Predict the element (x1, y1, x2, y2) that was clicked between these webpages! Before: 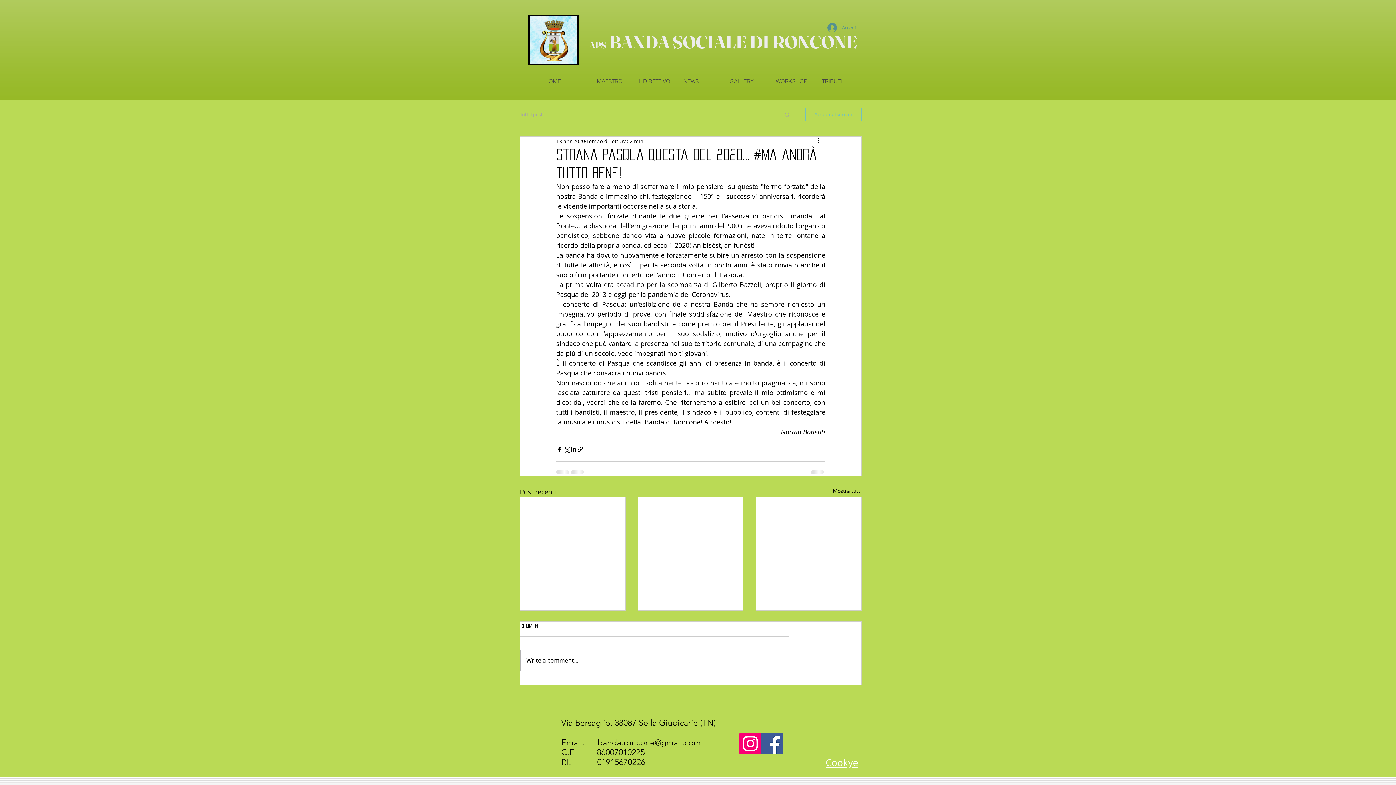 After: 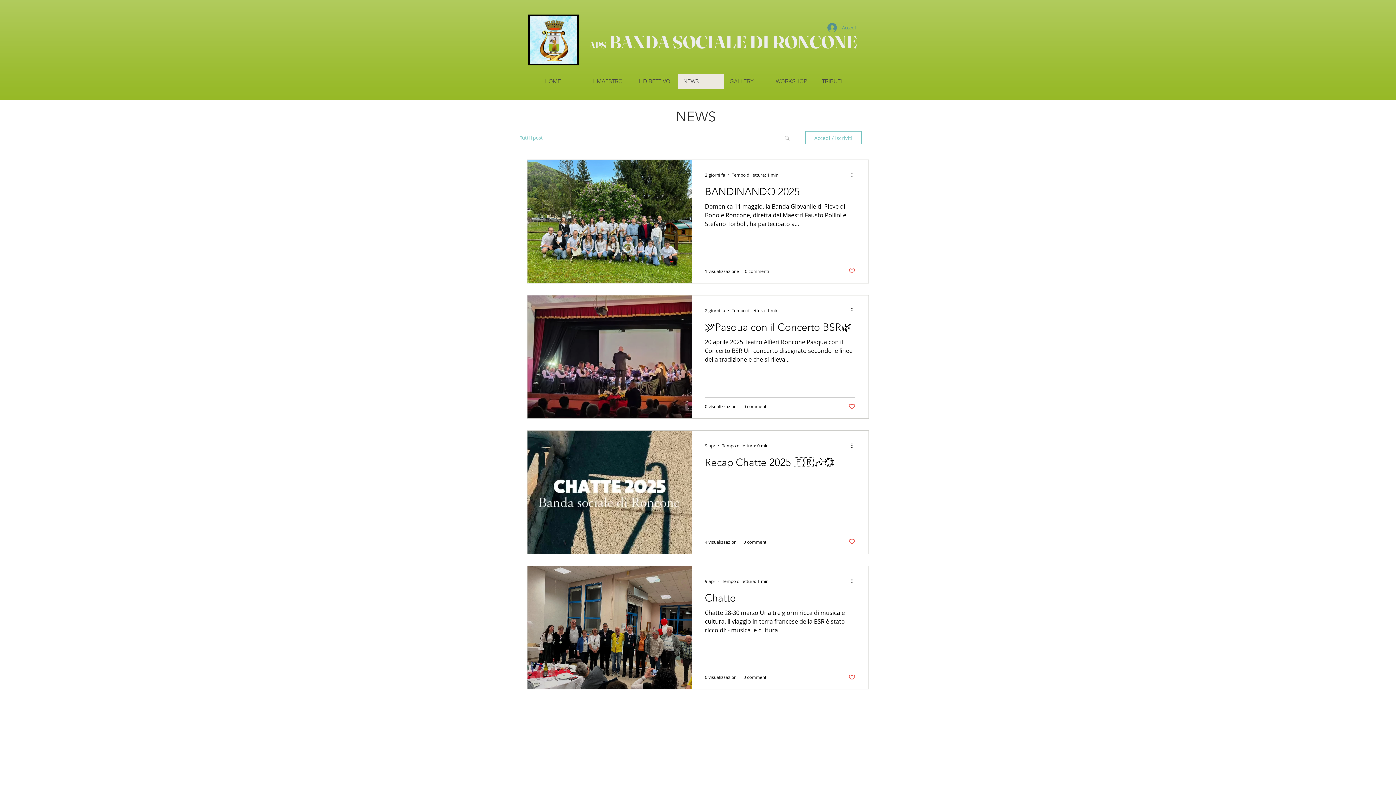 Action: bbox: (520, 111, 542, 117) label: Tutti i post